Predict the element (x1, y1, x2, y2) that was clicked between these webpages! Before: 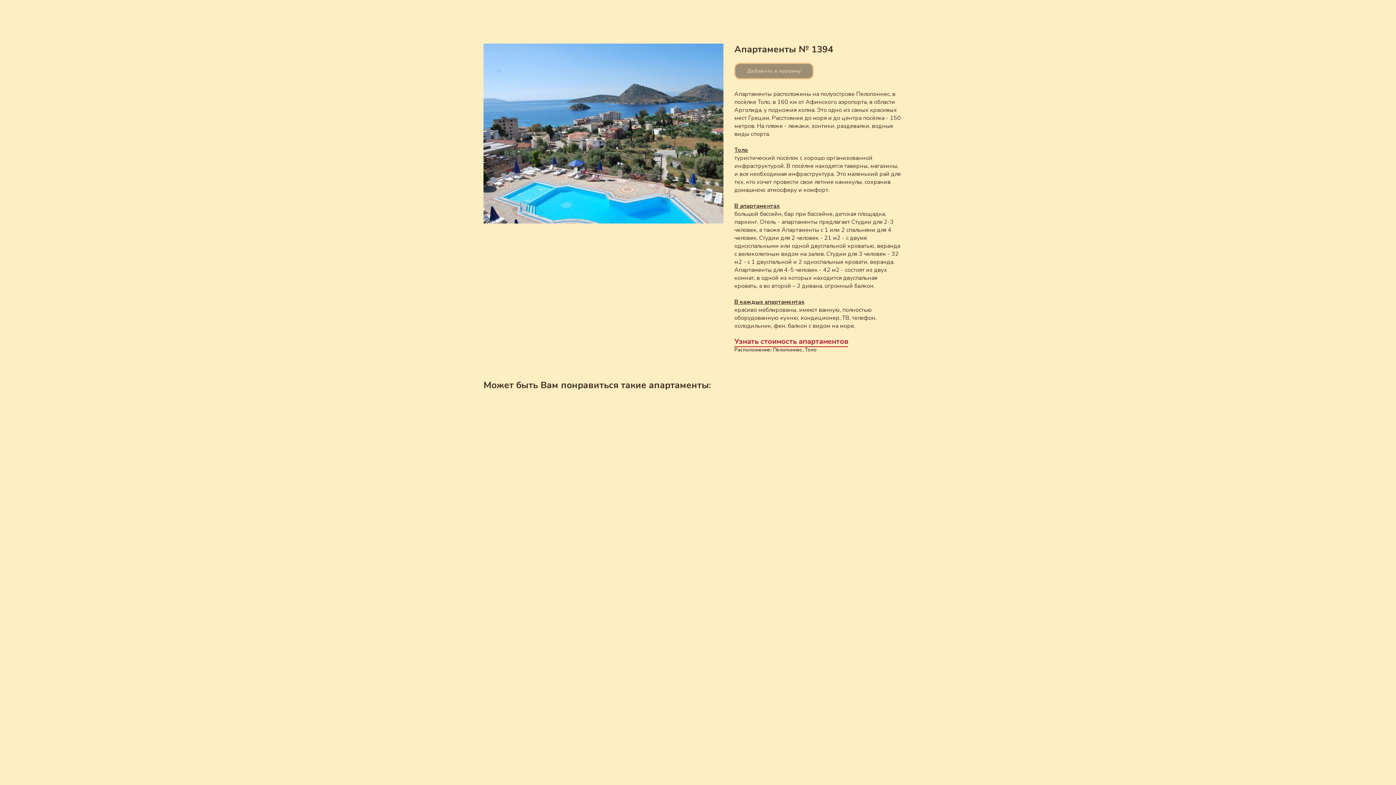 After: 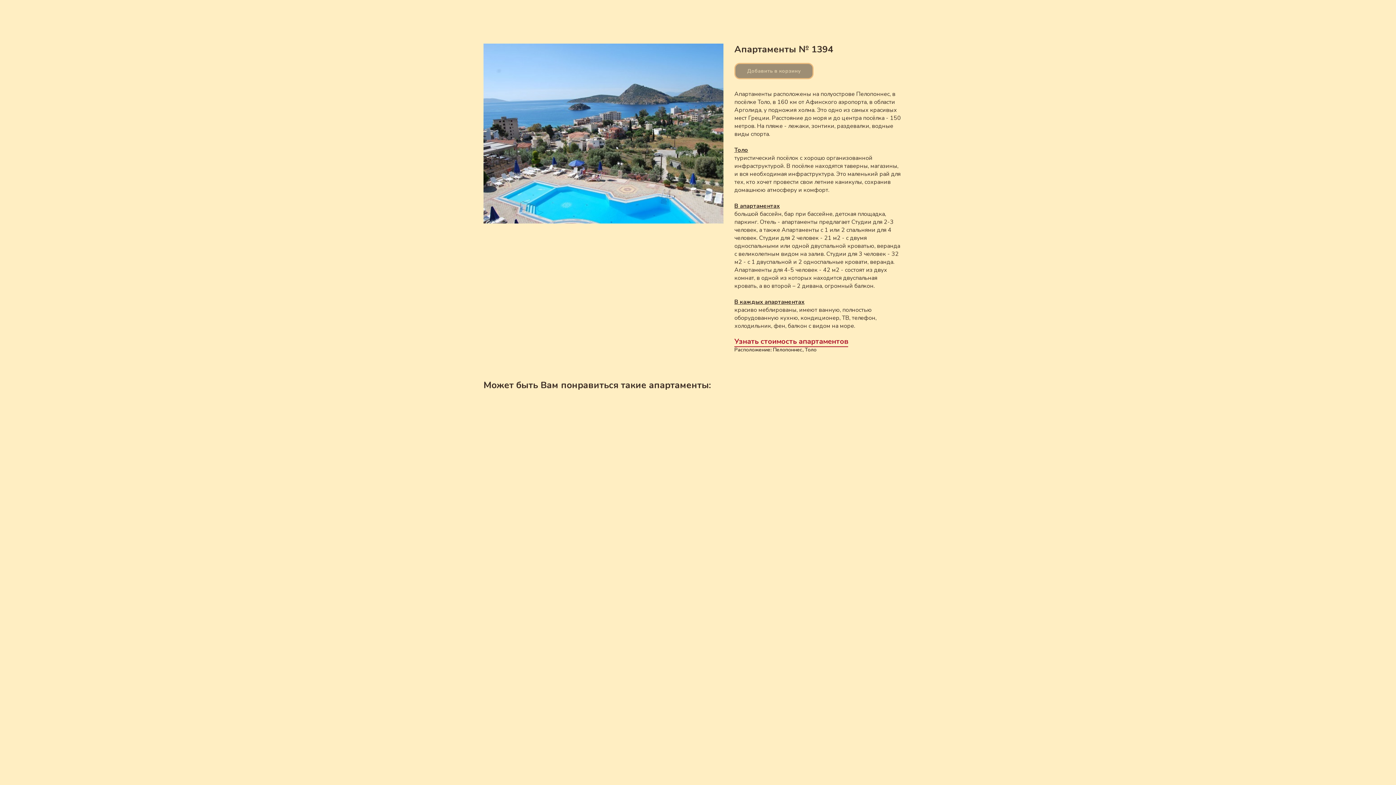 Action: label: Узнать стоимость апартаментов bbox: (734, 336, 848, 347)